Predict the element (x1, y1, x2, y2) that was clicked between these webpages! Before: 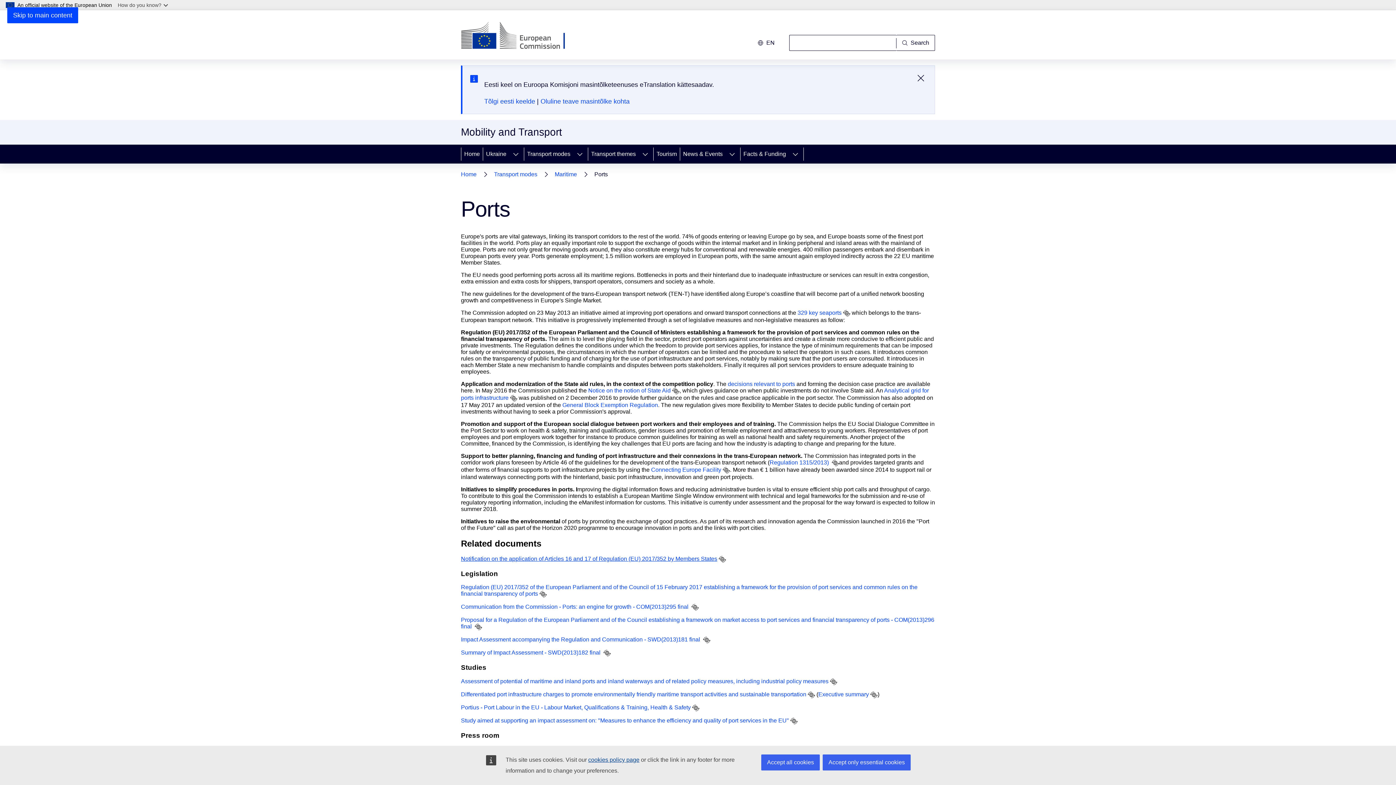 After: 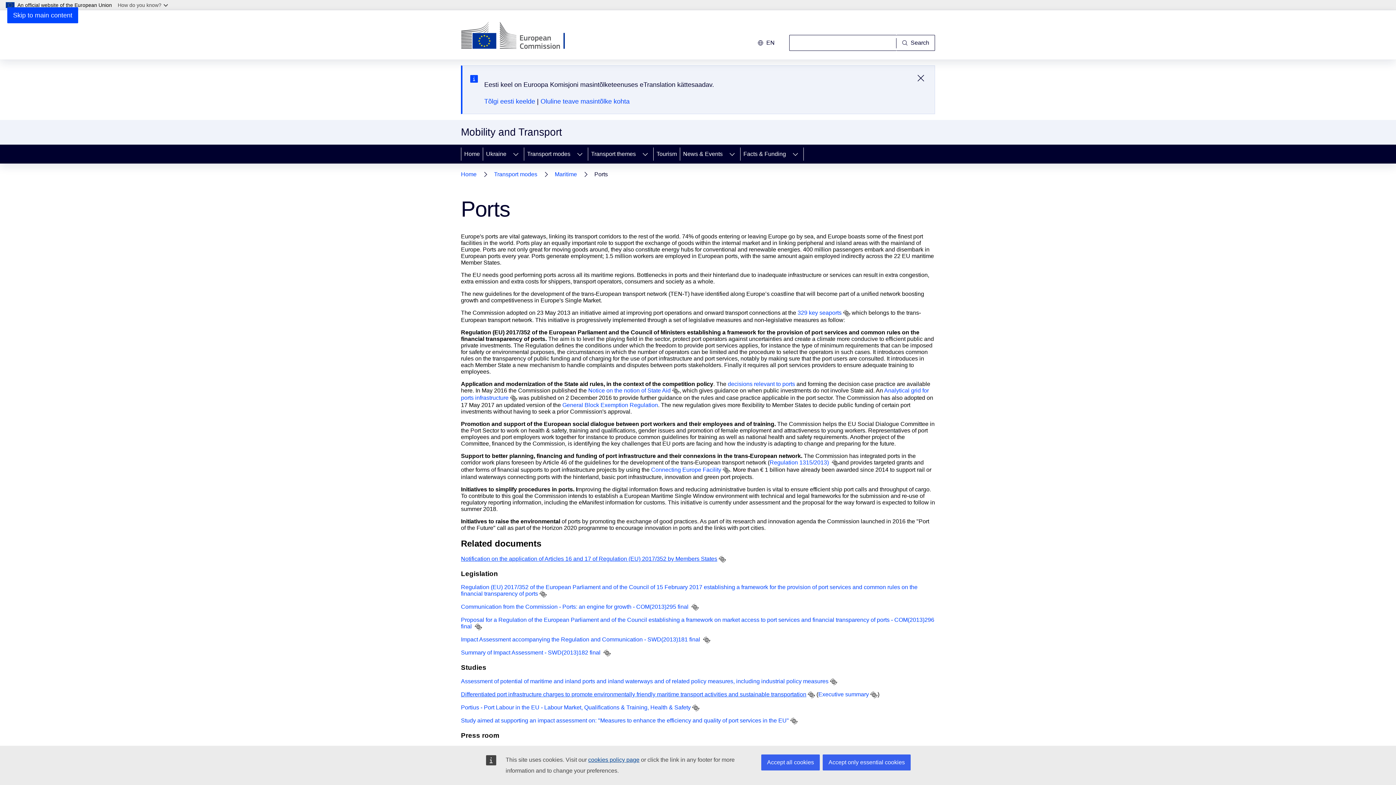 Action: label: Differentiated port infrastructure charges to promote environmentally friendly maritime transport activities and sustainable transportation bbox: (461, 691, 806, 697)